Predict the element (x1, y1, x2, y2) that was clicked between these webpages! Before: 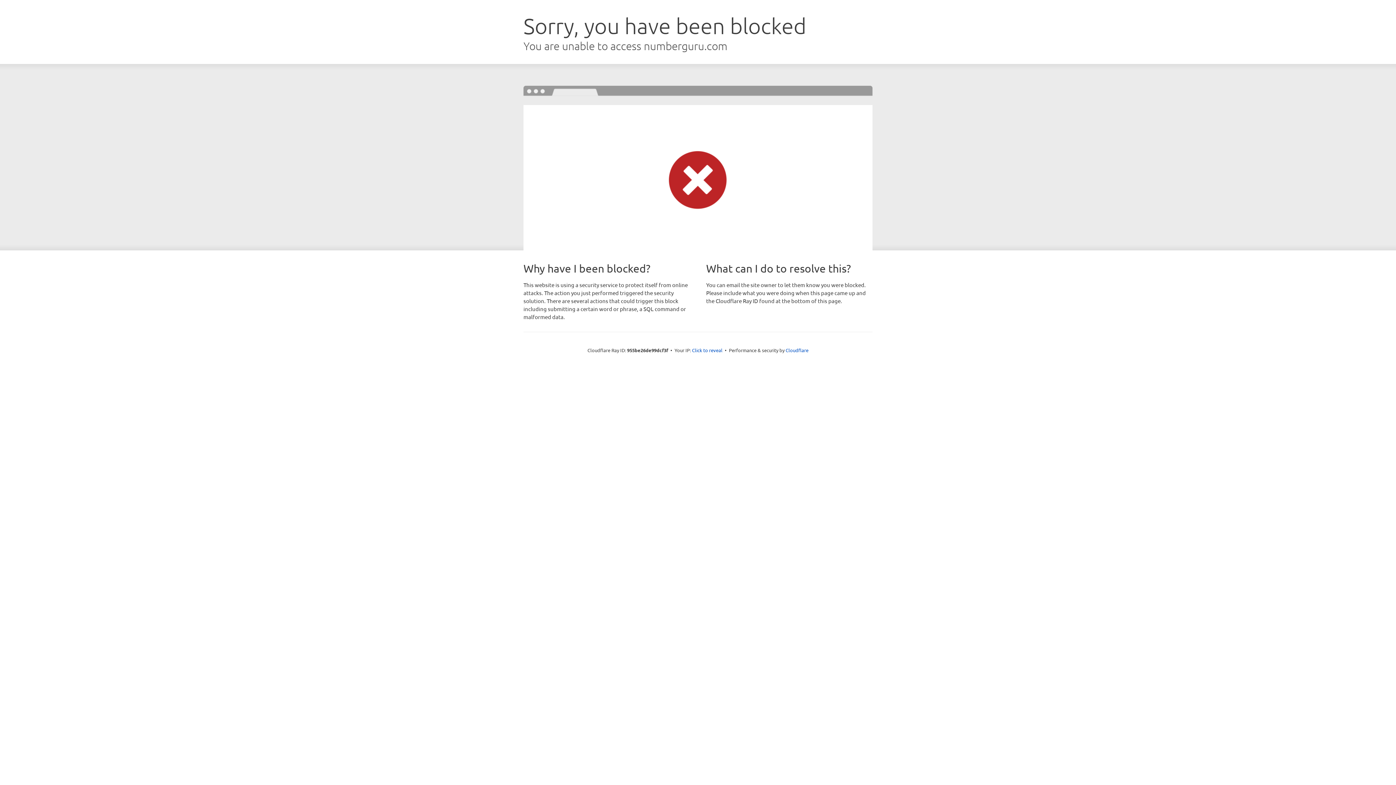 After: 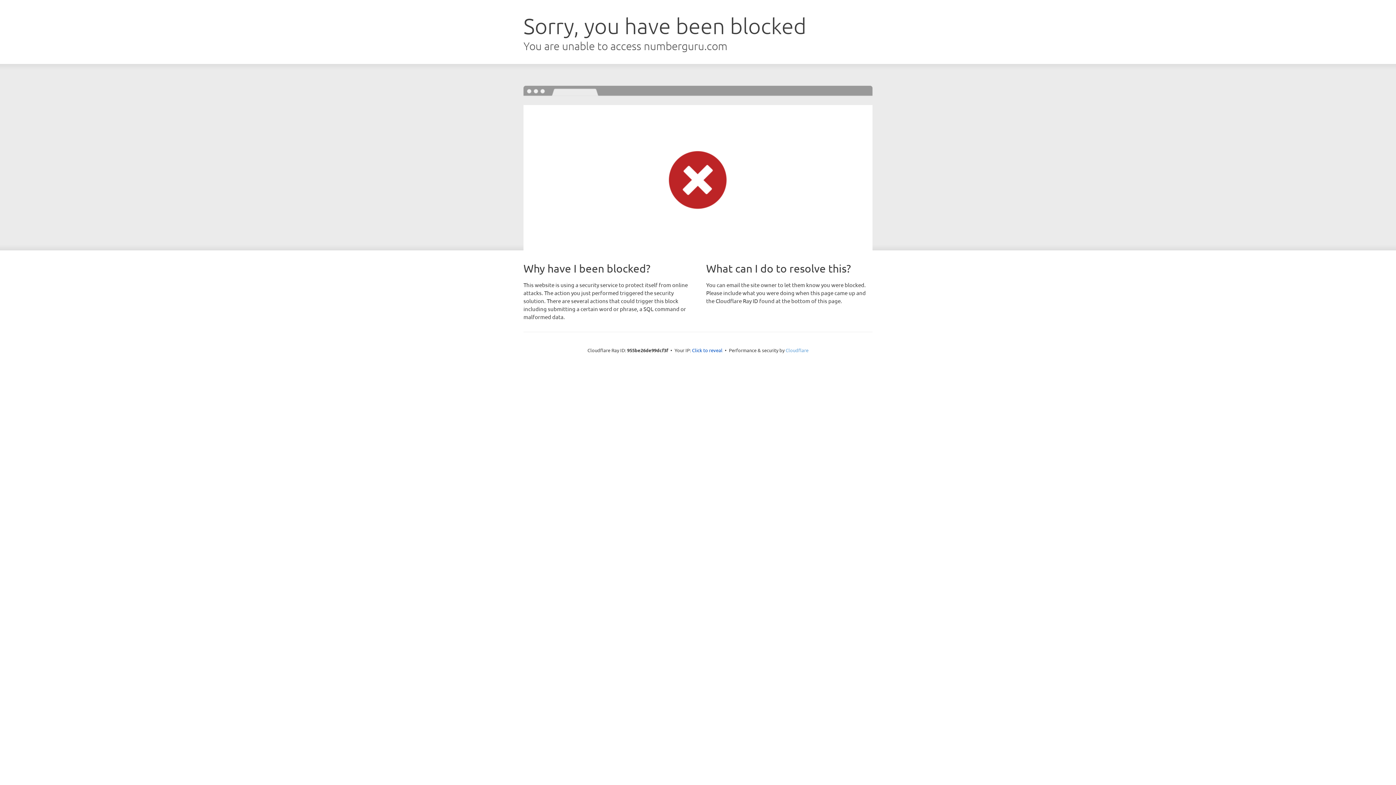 Action: bbox: (785, 347, 808, 353) label: Cloudflare